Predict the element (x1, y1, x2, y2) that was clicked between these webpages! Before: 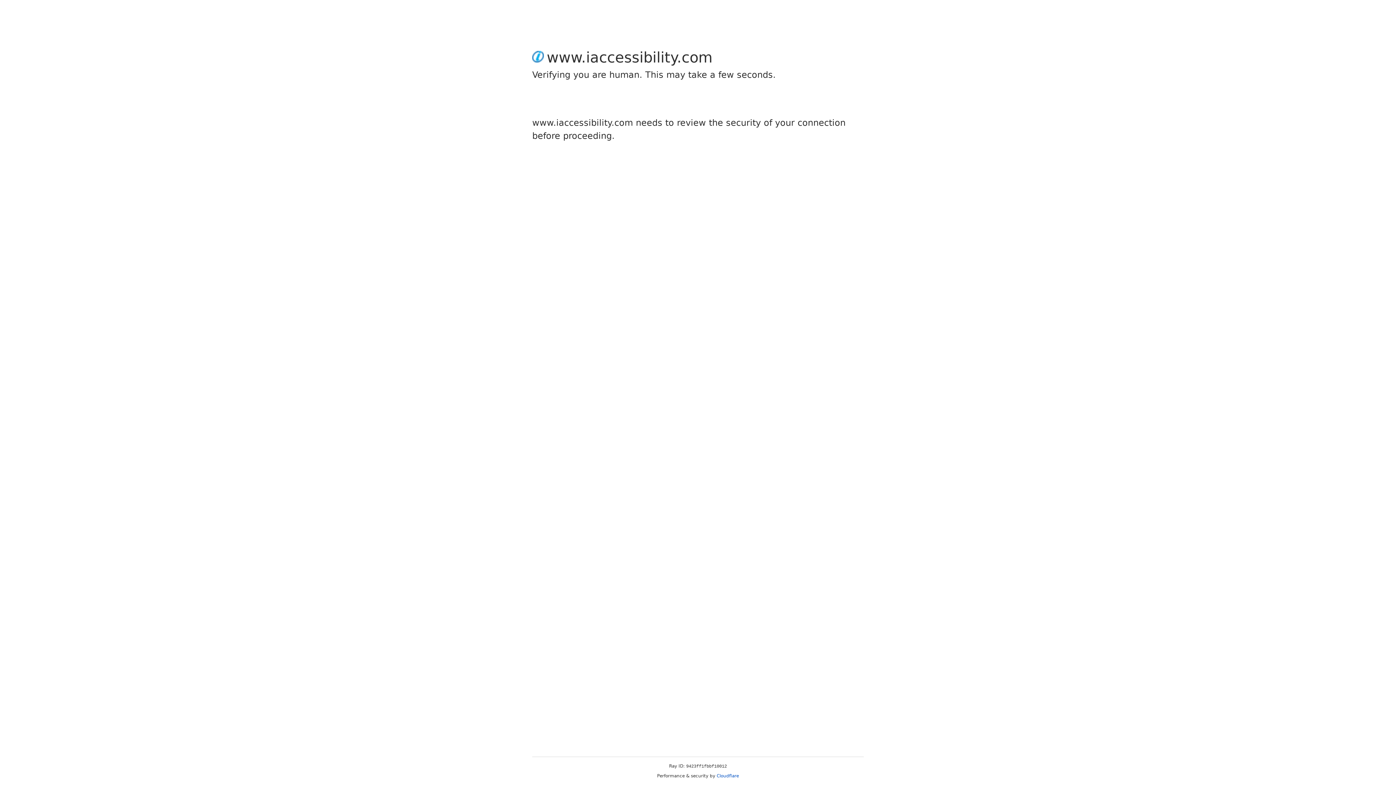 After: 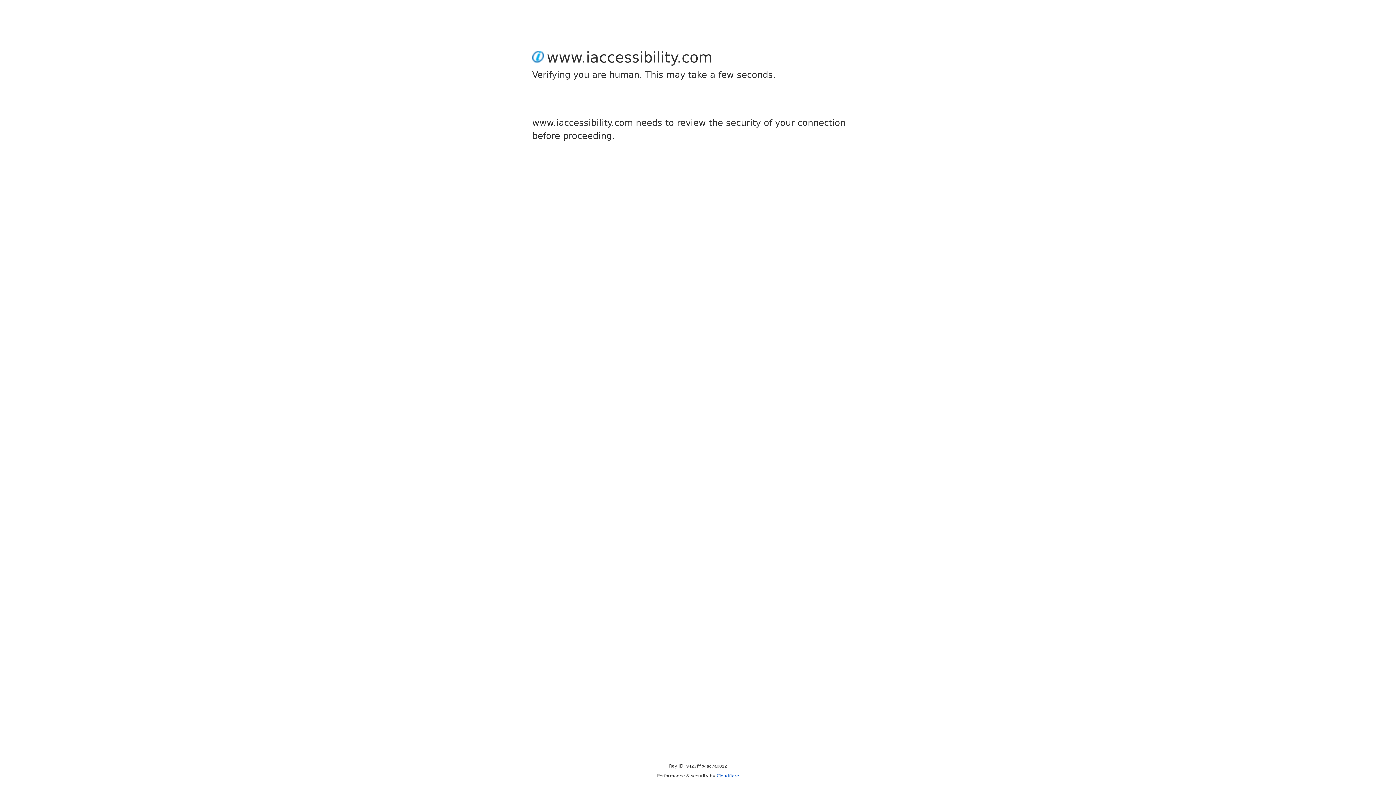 Action: label: Cloudflare bbox: (716, 773, 739, 778)